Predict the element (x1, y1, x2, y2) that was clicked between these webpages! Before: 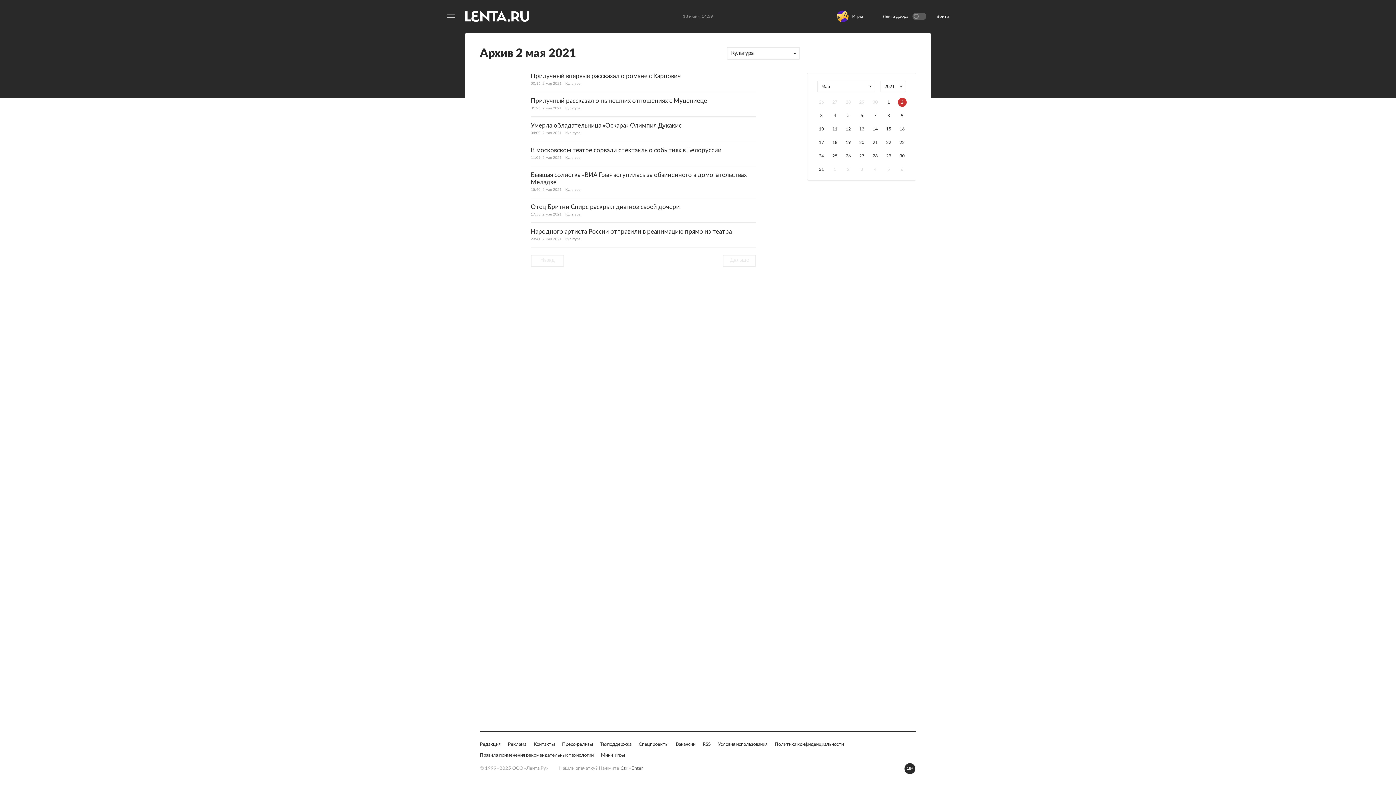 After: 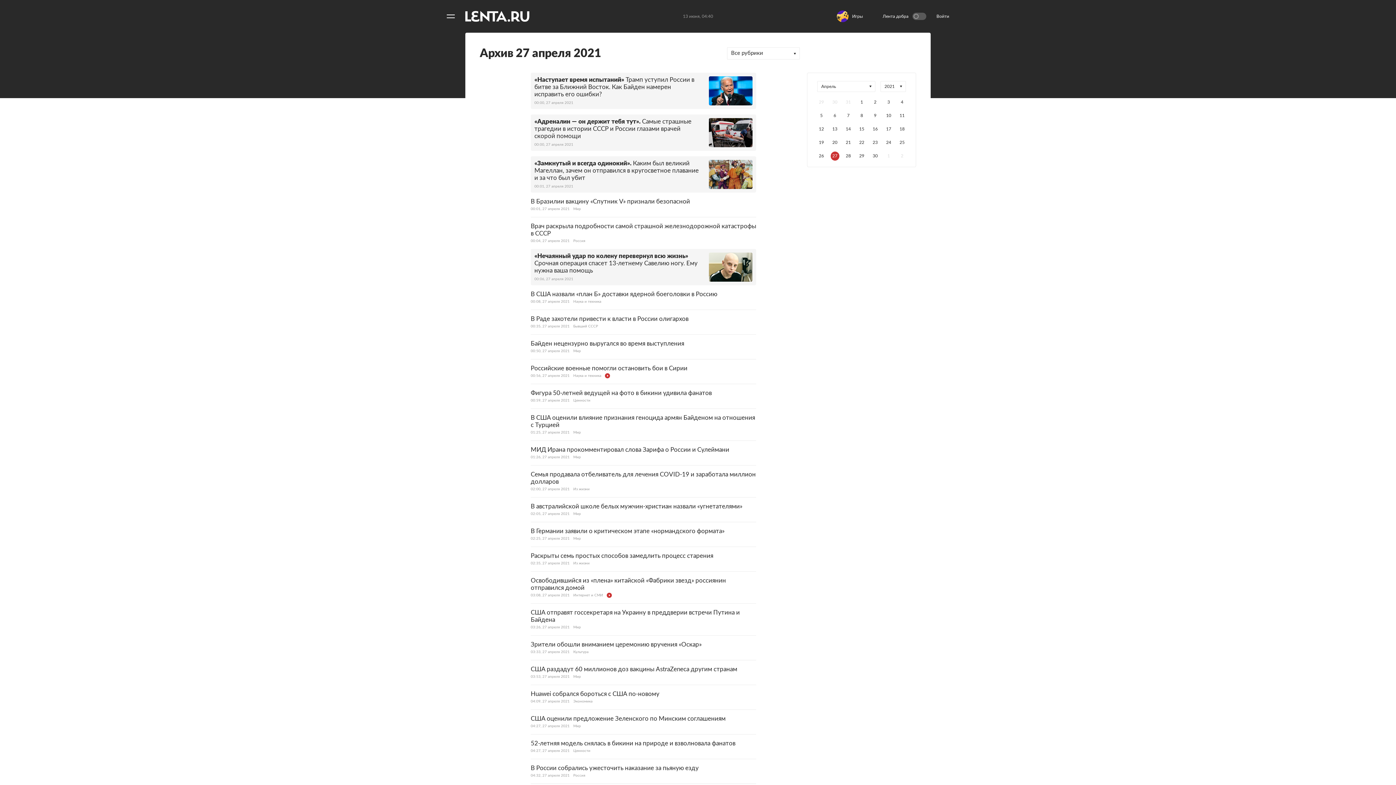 Action: bbox: (830, 188, 839, 197) label: 27